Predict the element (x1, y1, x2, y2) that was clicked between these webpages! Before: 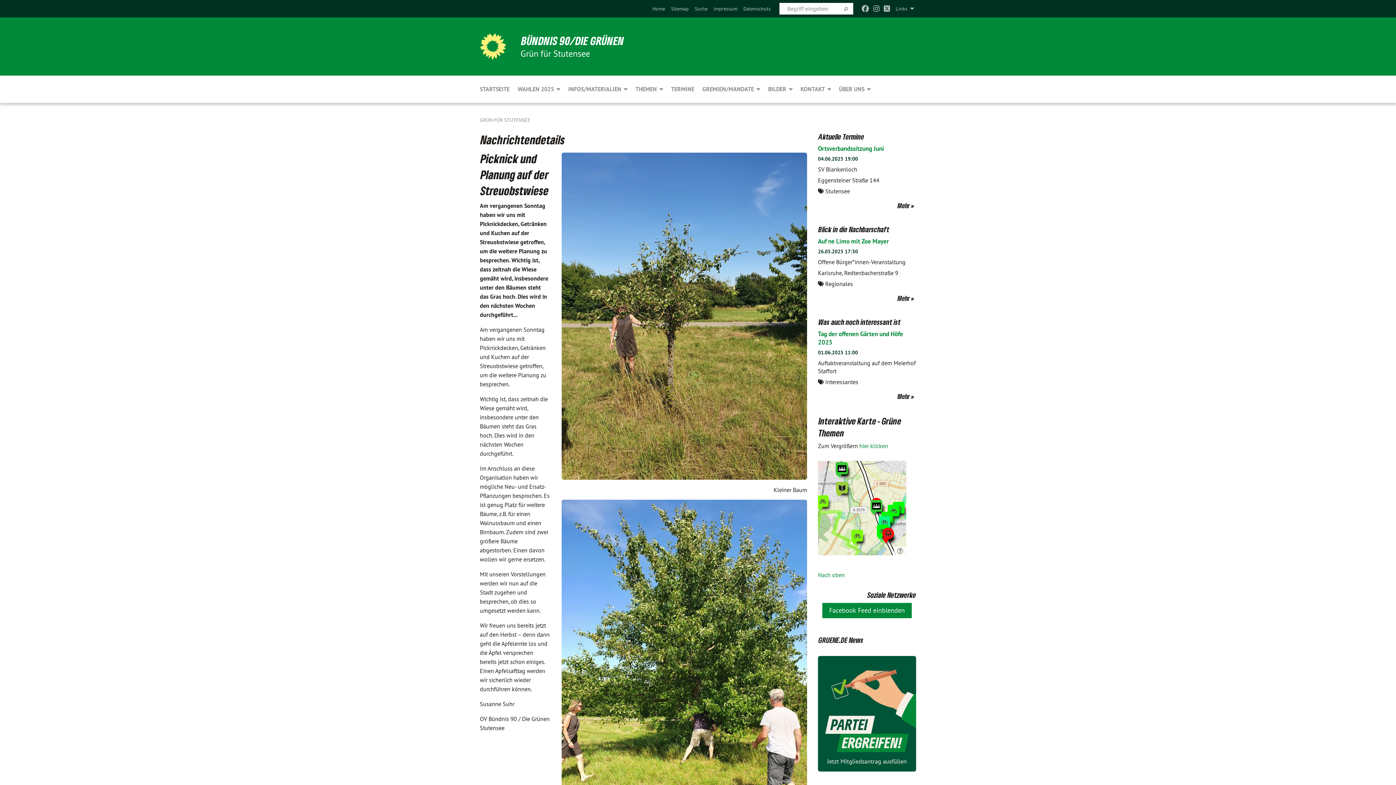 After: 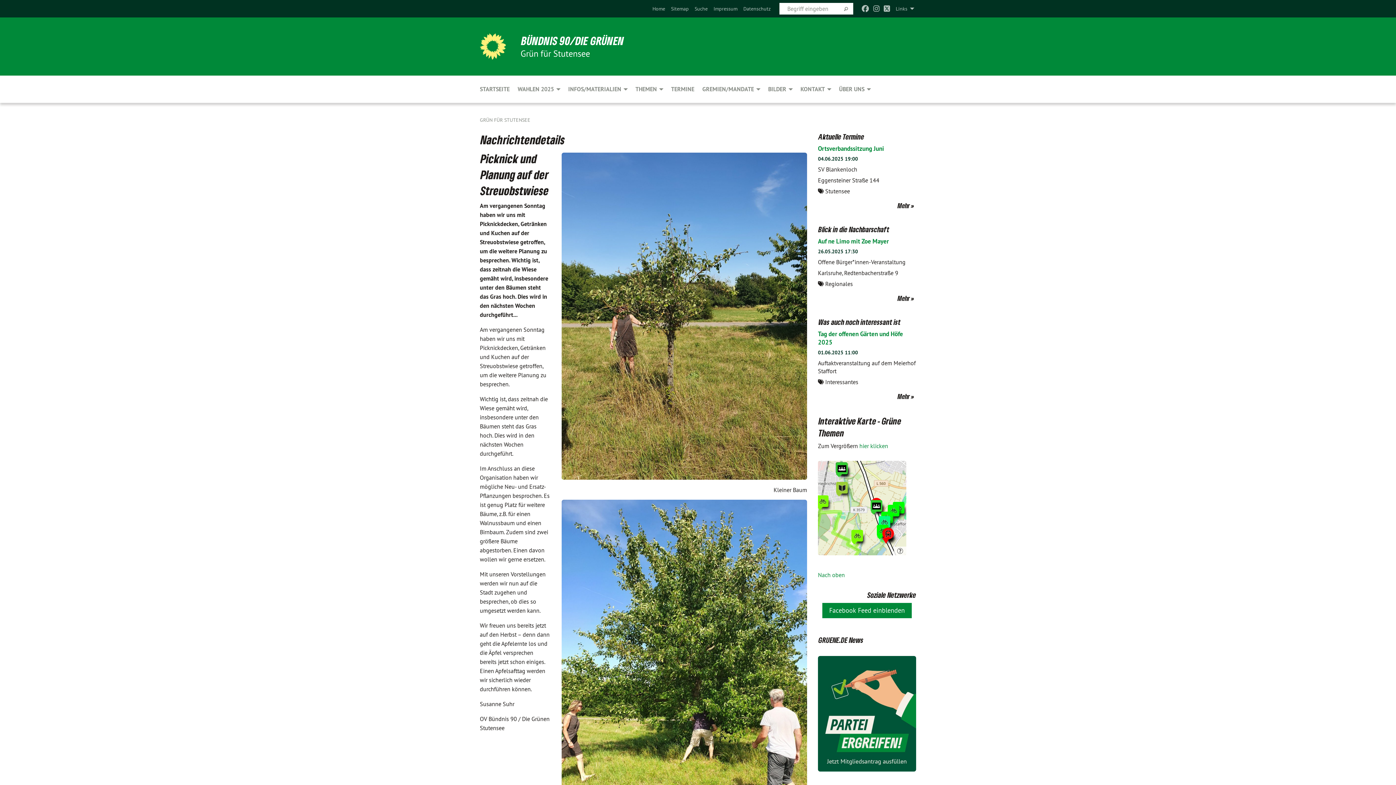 Action: bbox: (818, 656, 916, 771)